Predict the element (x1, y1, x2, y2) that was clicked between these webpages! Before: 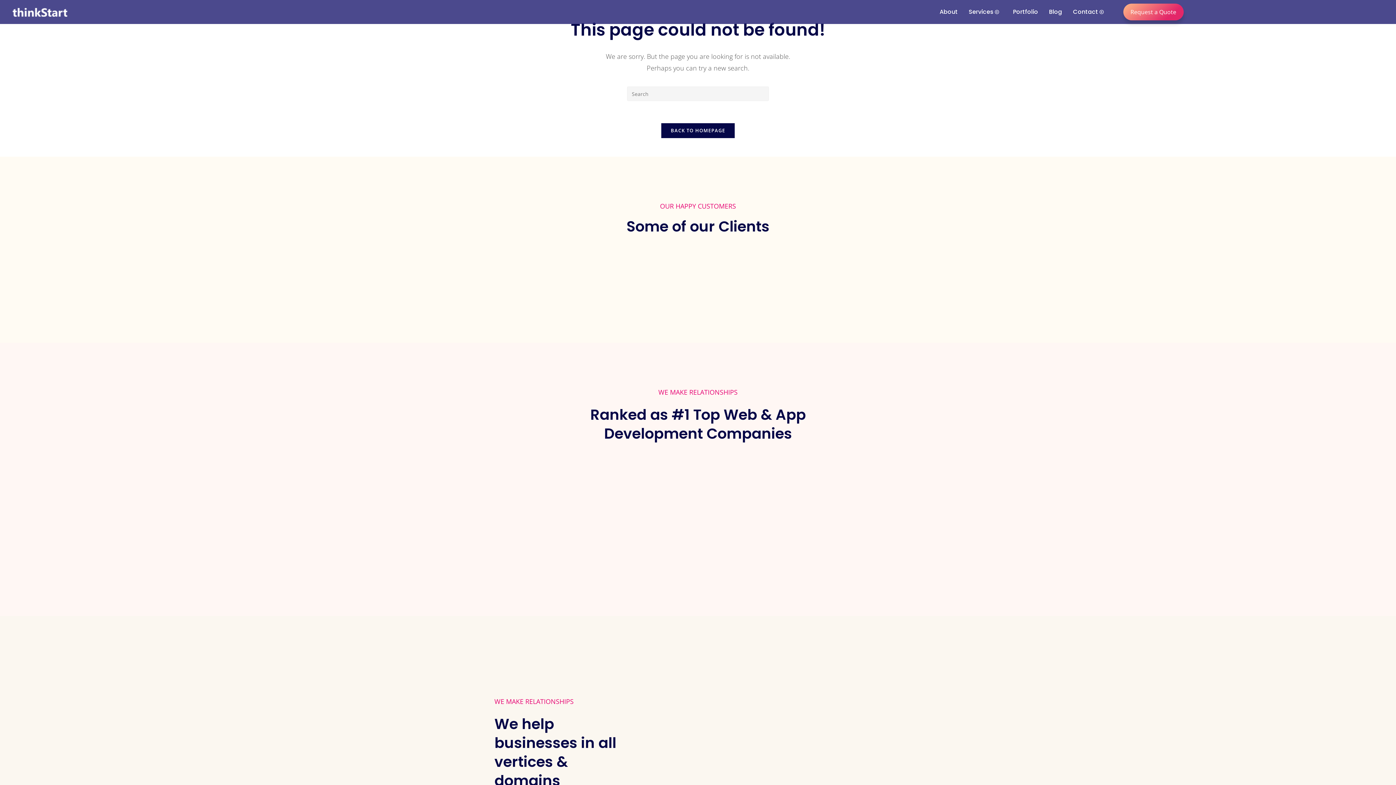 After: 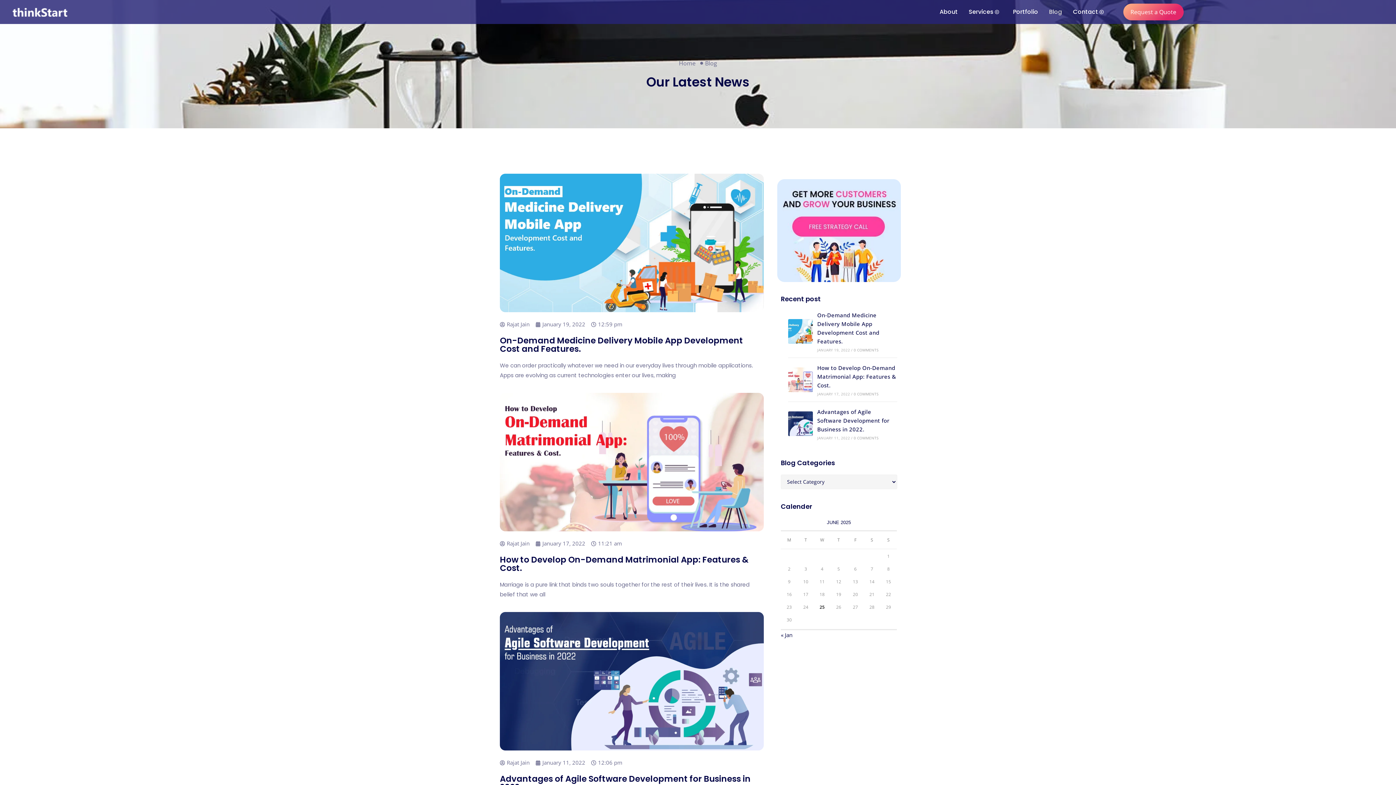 Action: label: Blog bbox: (1043, 6, 1067, 17)